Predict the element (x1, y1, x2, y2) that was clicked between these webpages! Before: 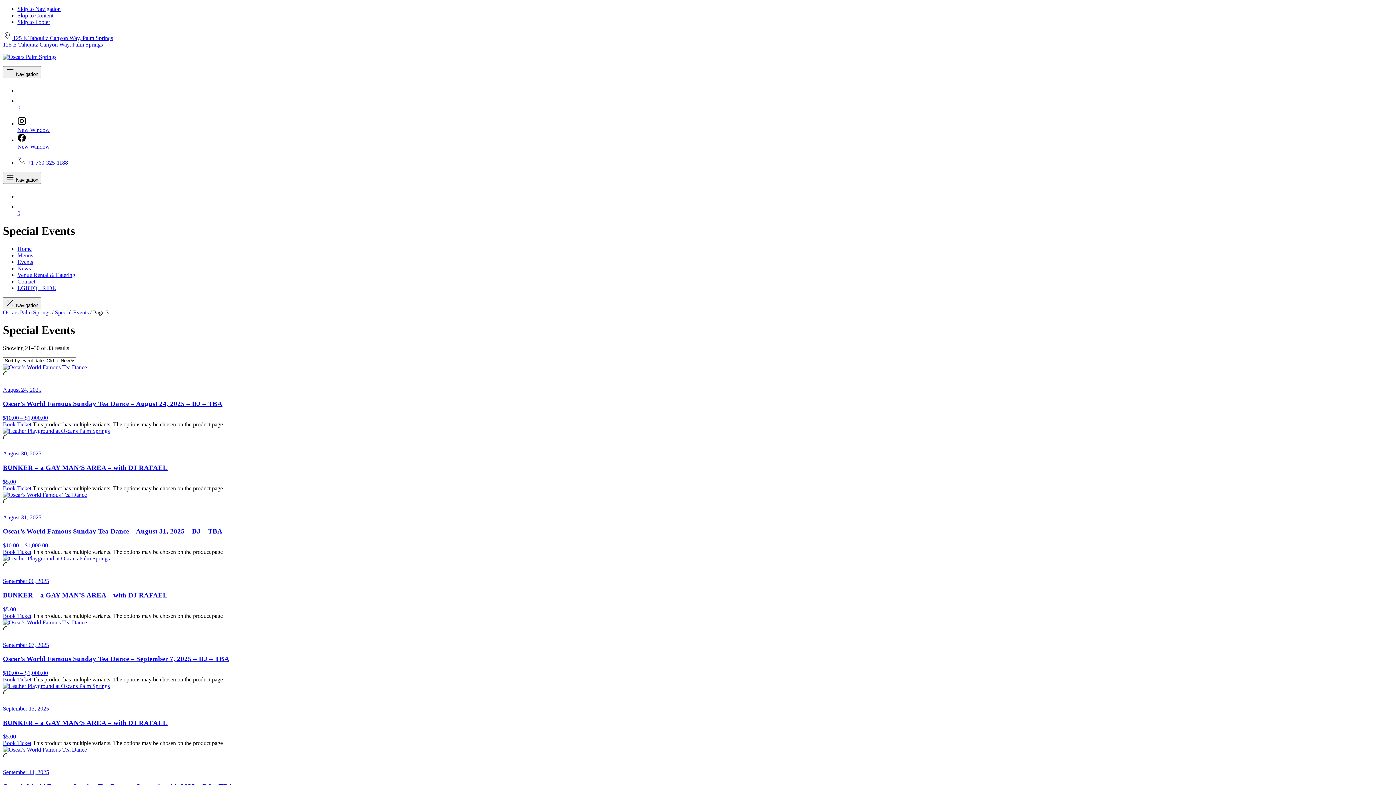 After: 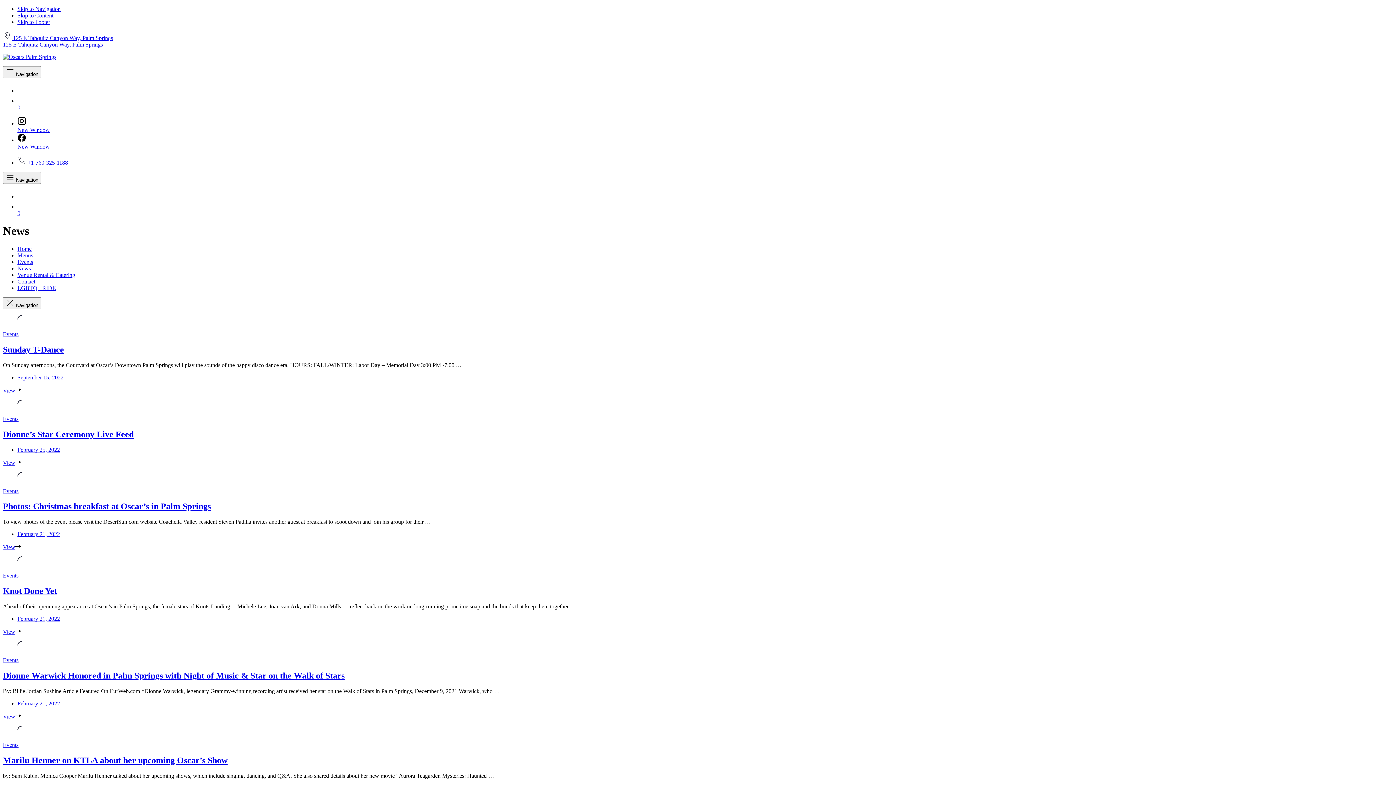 Action: label: News bbox: (17, 265, 30, 271)